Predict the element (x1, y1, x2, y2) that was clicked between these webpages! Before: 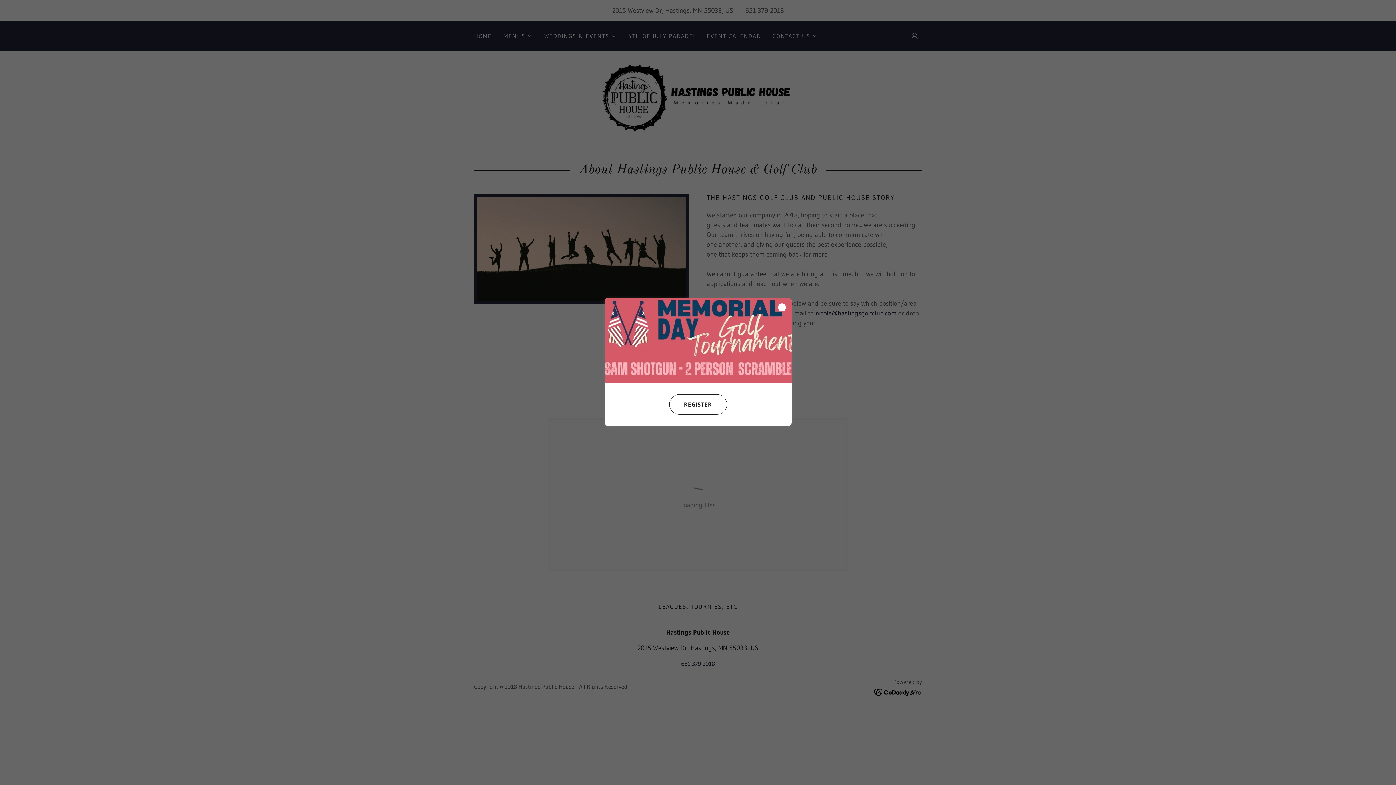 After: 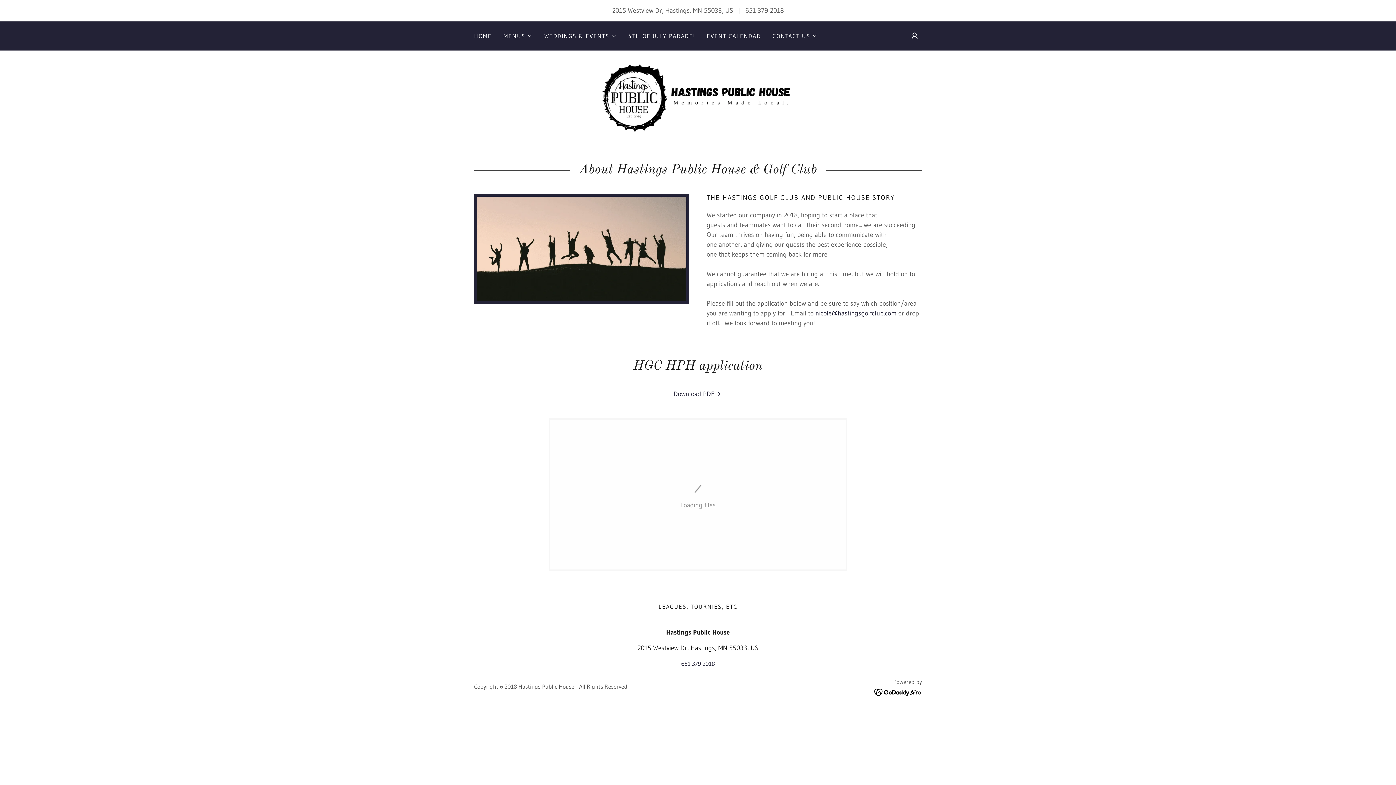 Action: label: REGISTER bbox: (669, 394, 727, 414)